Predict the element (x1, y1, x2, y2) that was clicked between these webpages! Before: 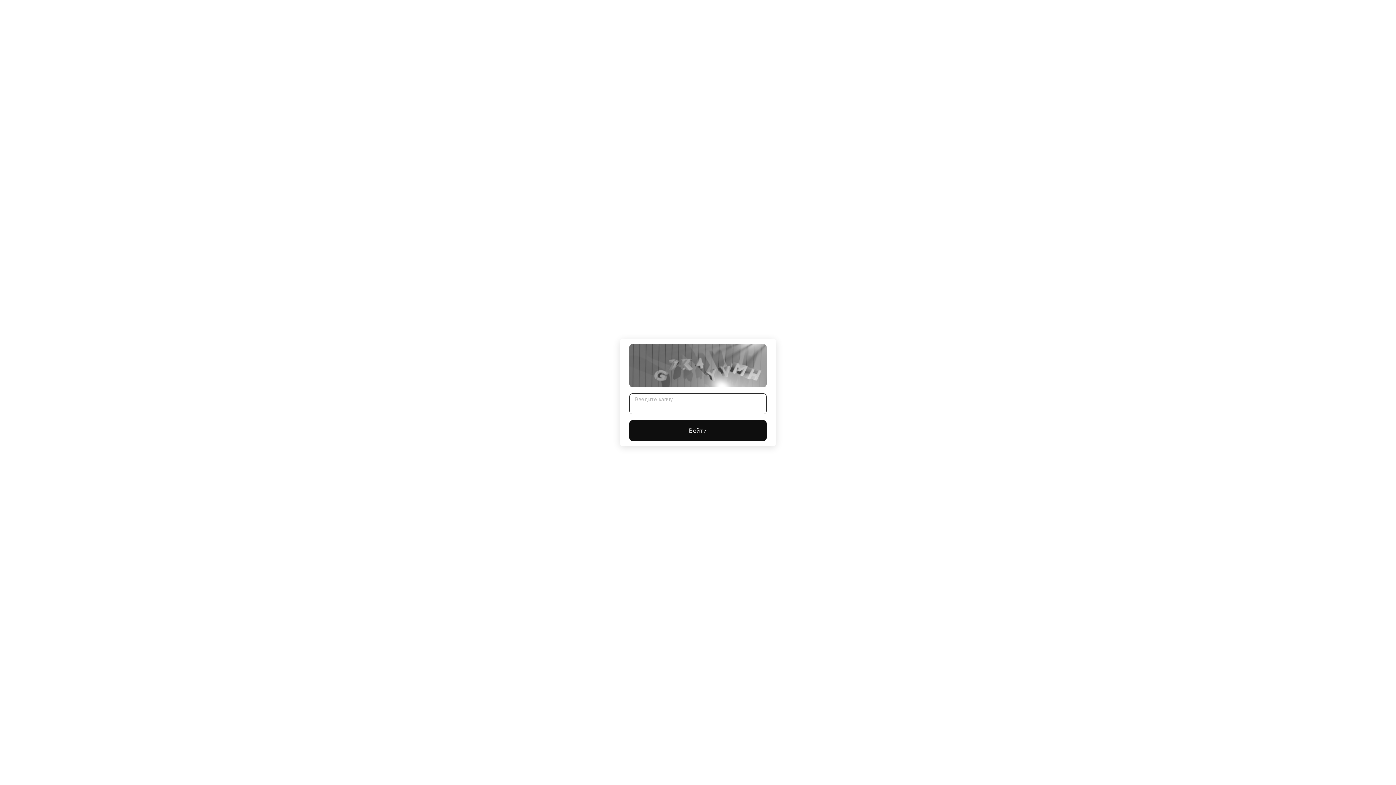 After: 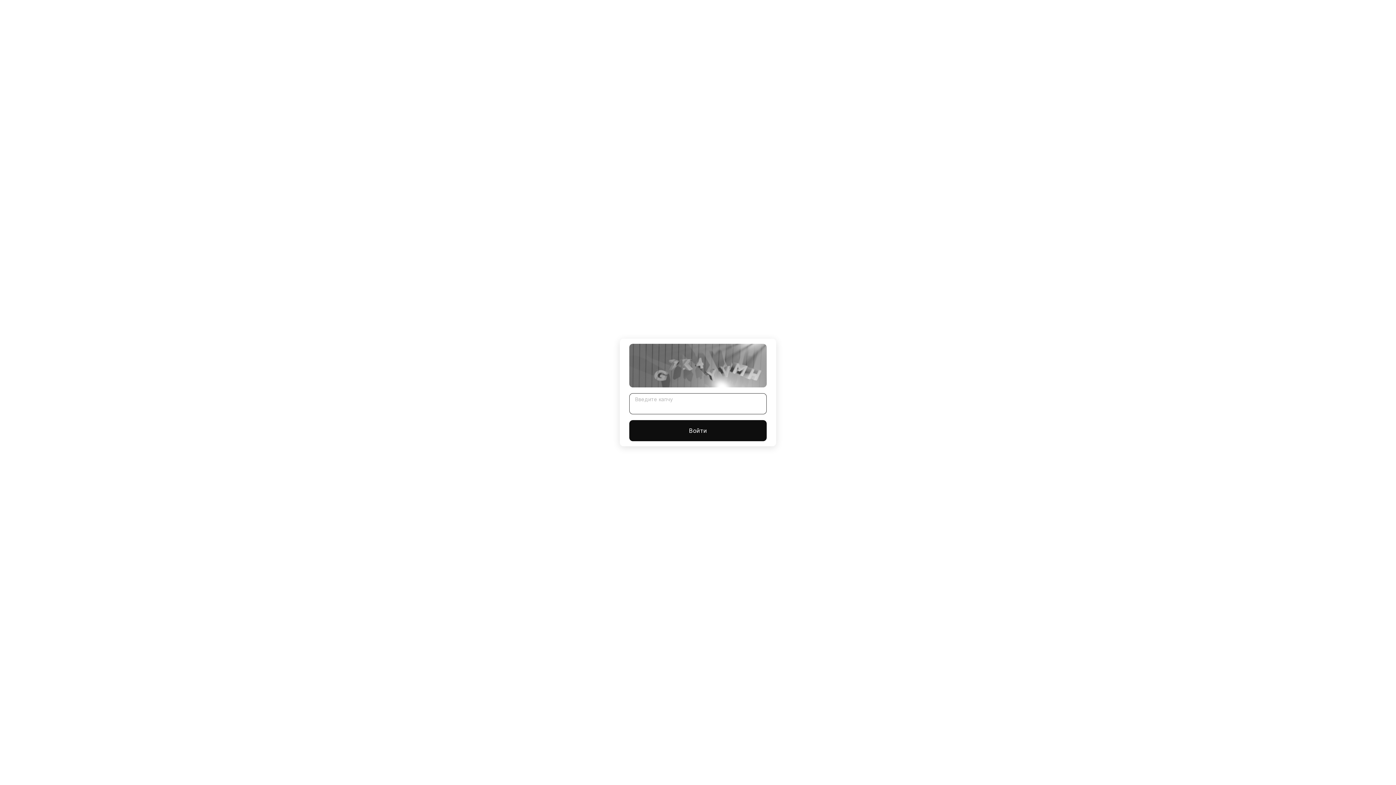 Action: label: Войти bbox: (629, 420, 766, 441)